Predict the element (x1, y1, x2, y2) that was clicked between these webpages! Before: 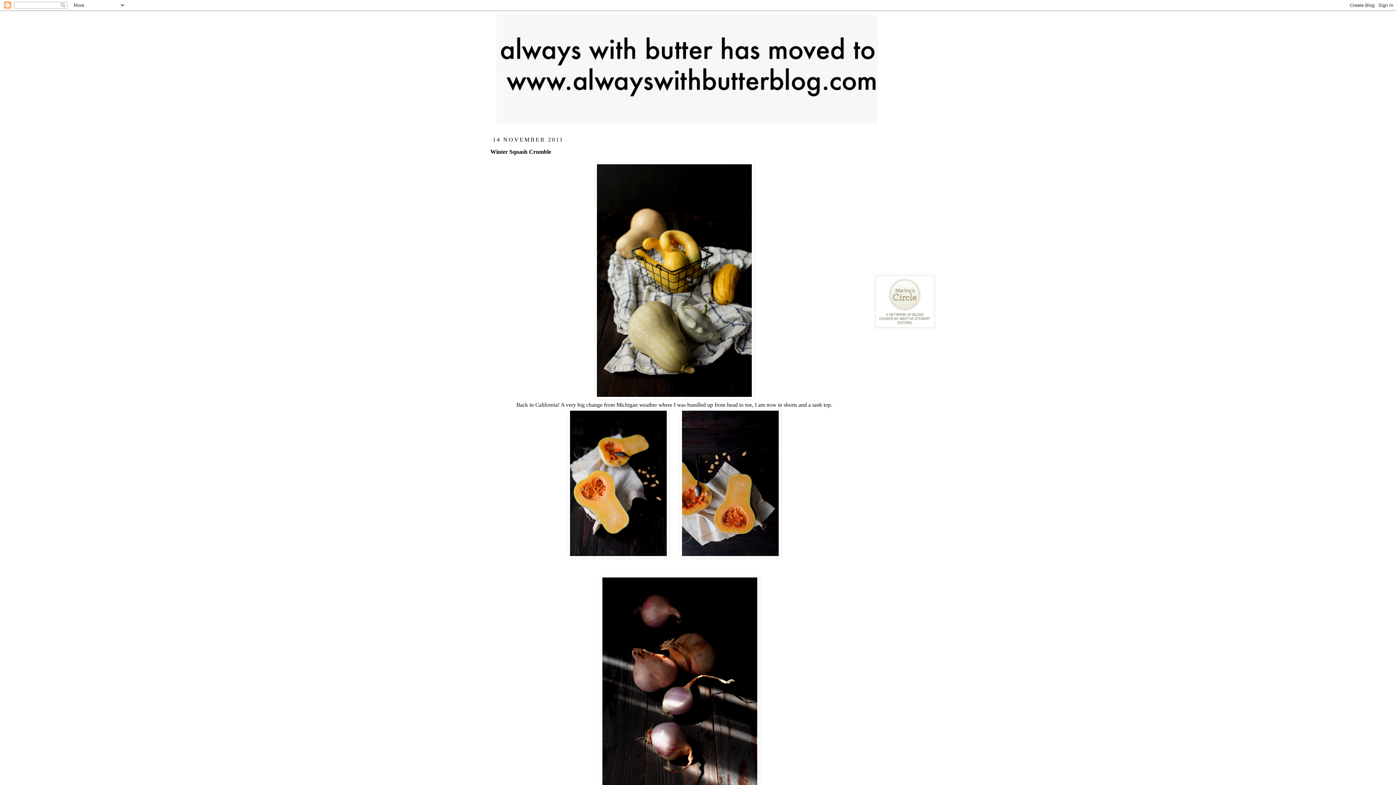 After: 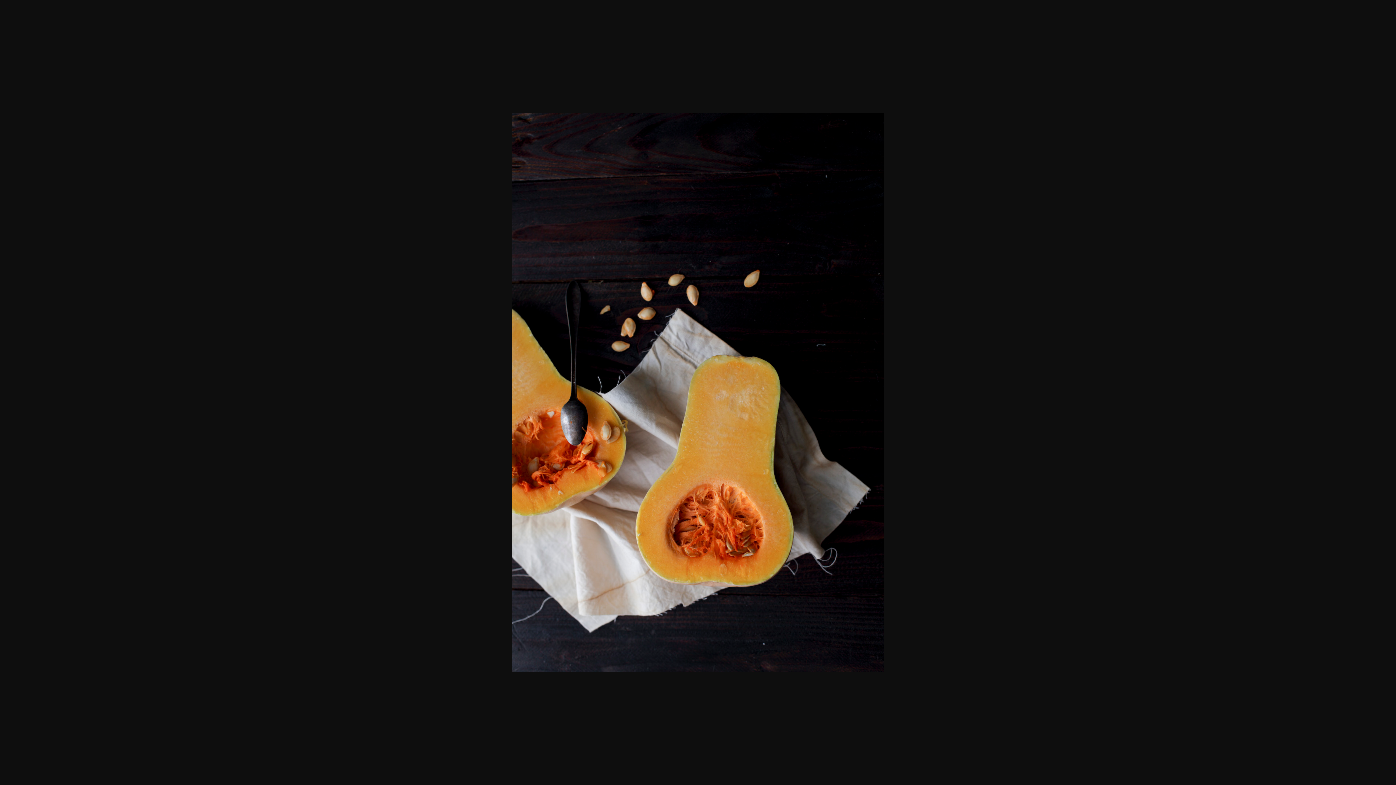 Action: bbox: (680, 553, 781, 559)